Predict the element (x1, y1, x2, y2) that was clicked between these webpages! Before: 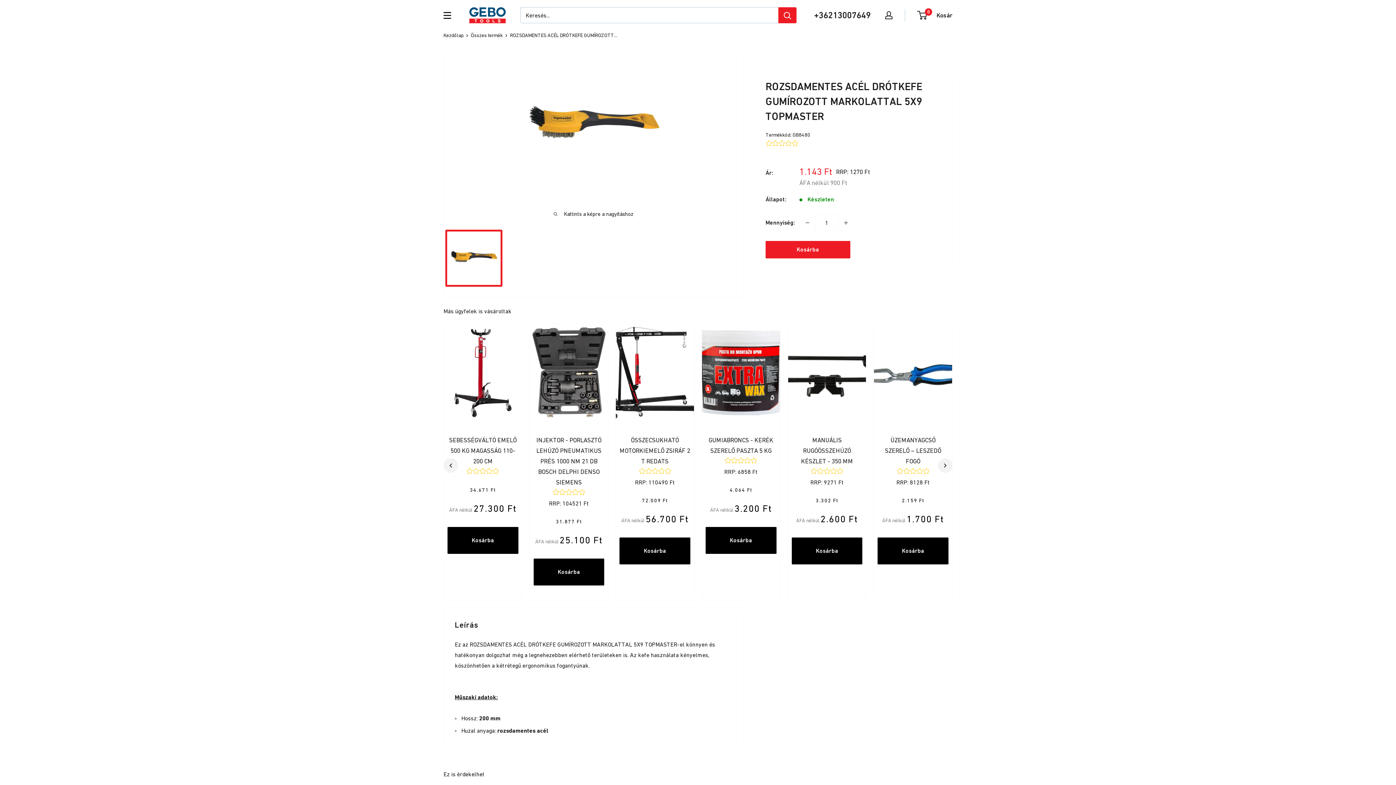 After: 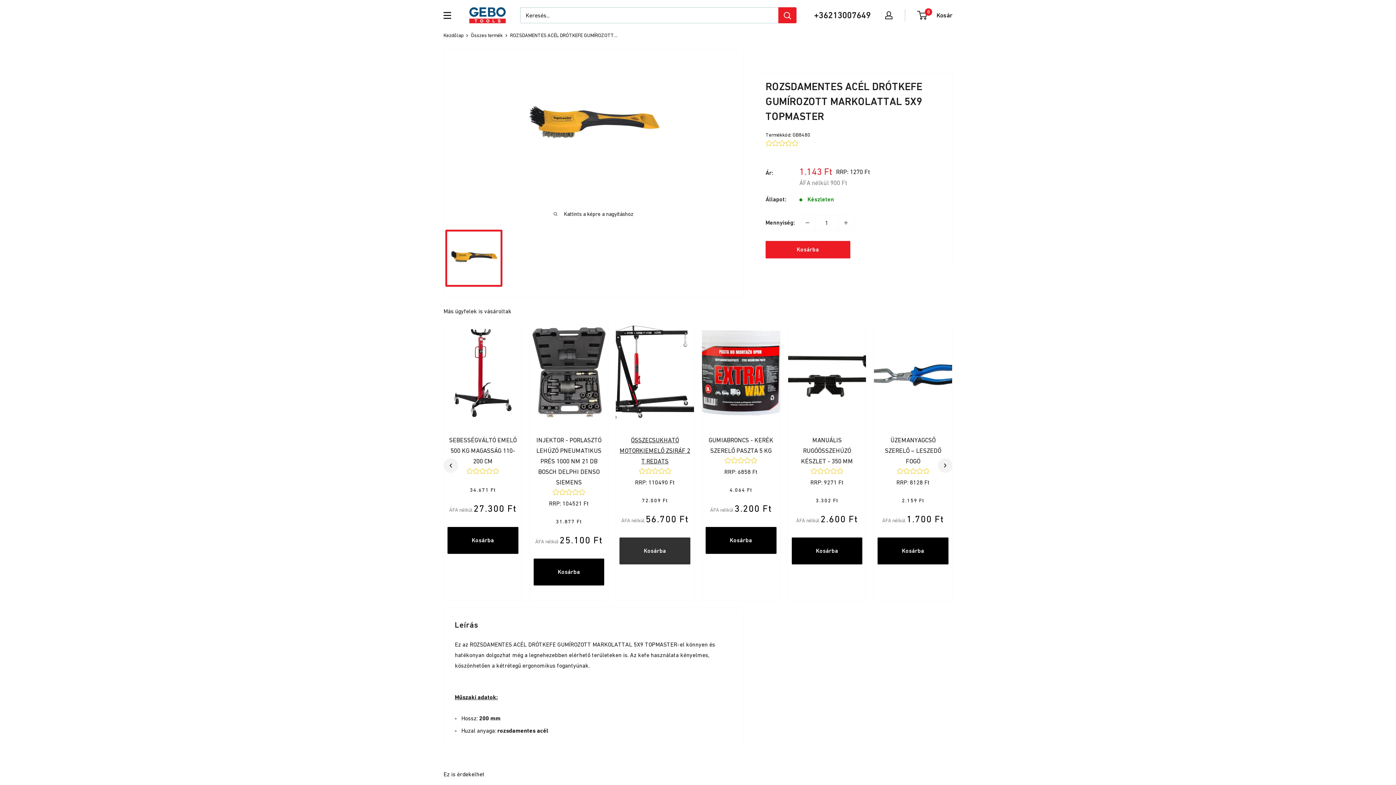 Action: label: Kosárba bbox: (619, 537, 690, 564)